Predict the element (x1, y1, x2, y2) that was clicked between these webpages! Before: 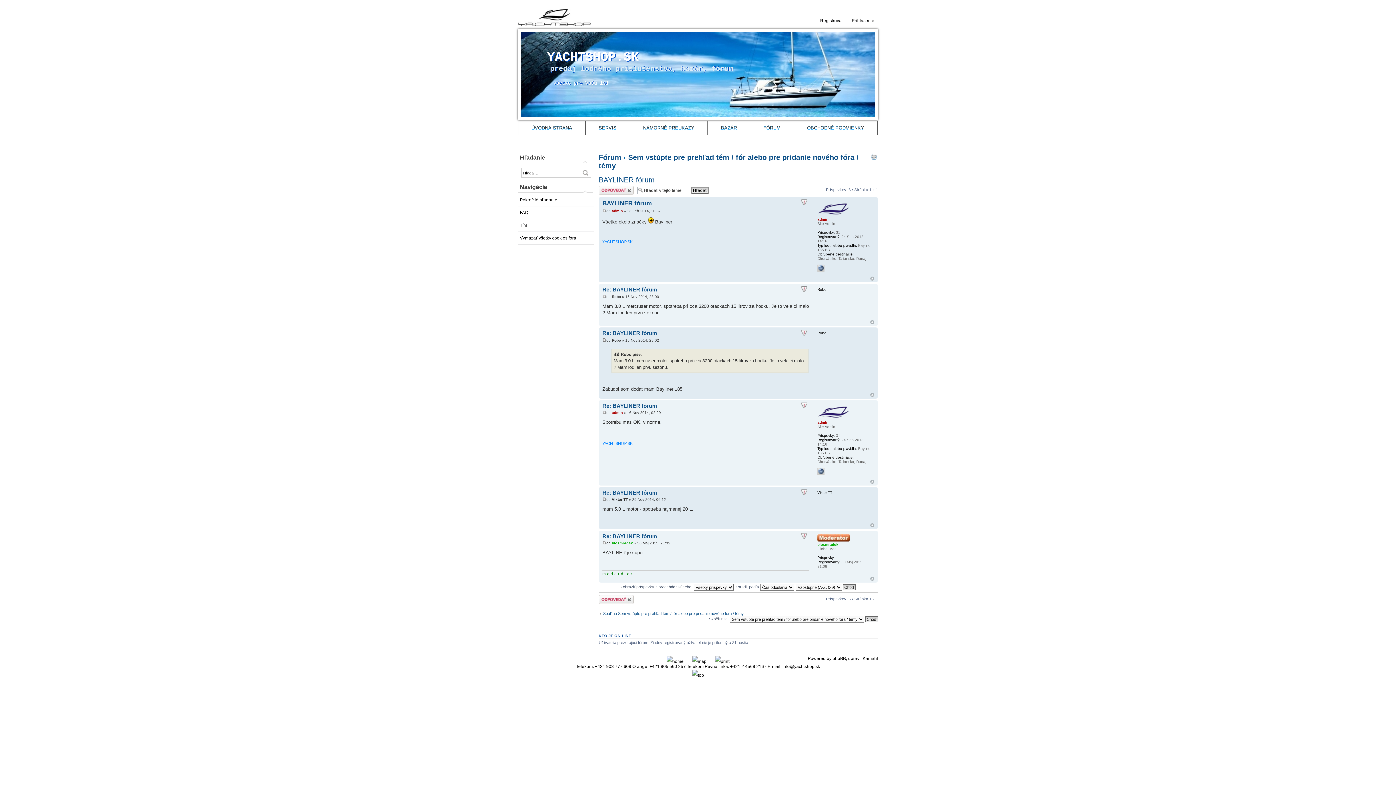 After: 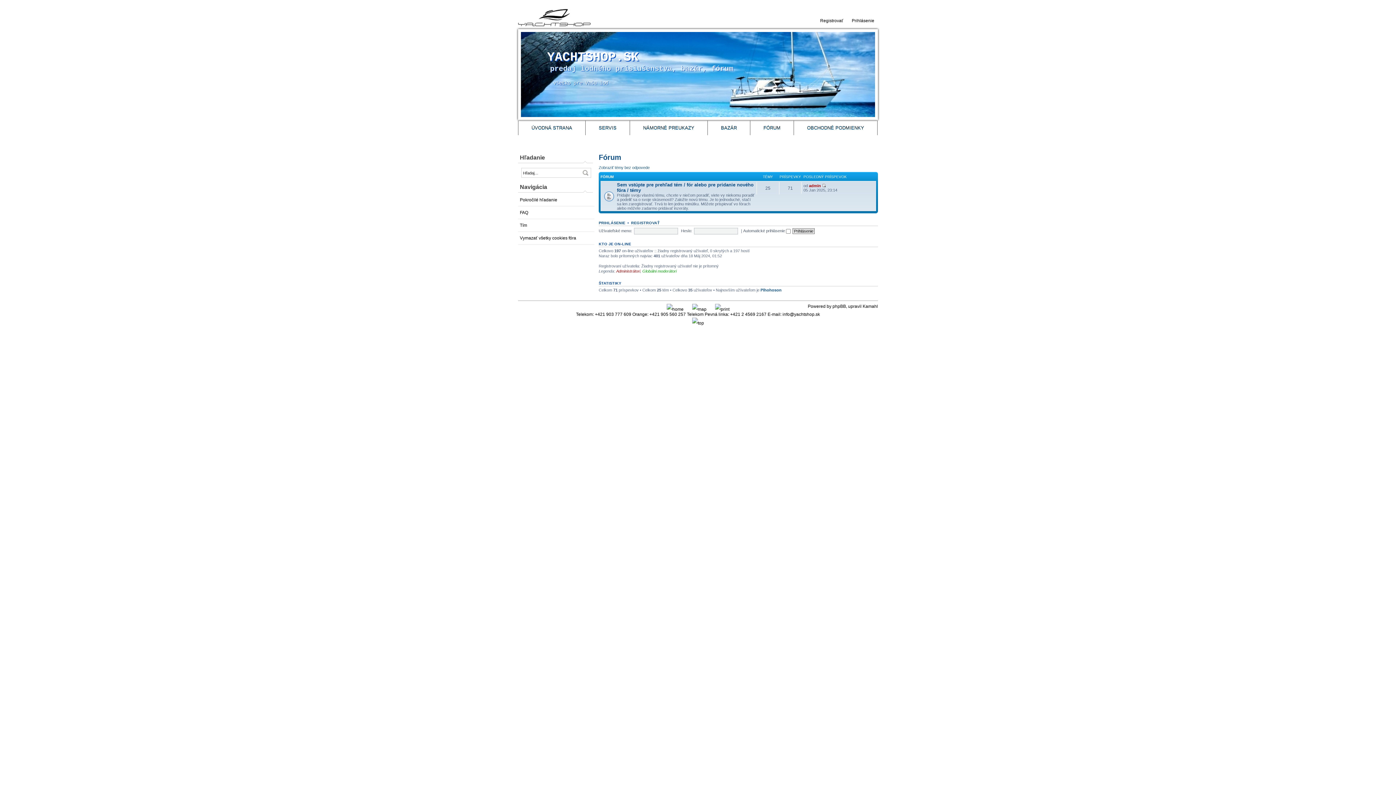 Action: bbox: (598, 153, 621, 161) label: Fórum